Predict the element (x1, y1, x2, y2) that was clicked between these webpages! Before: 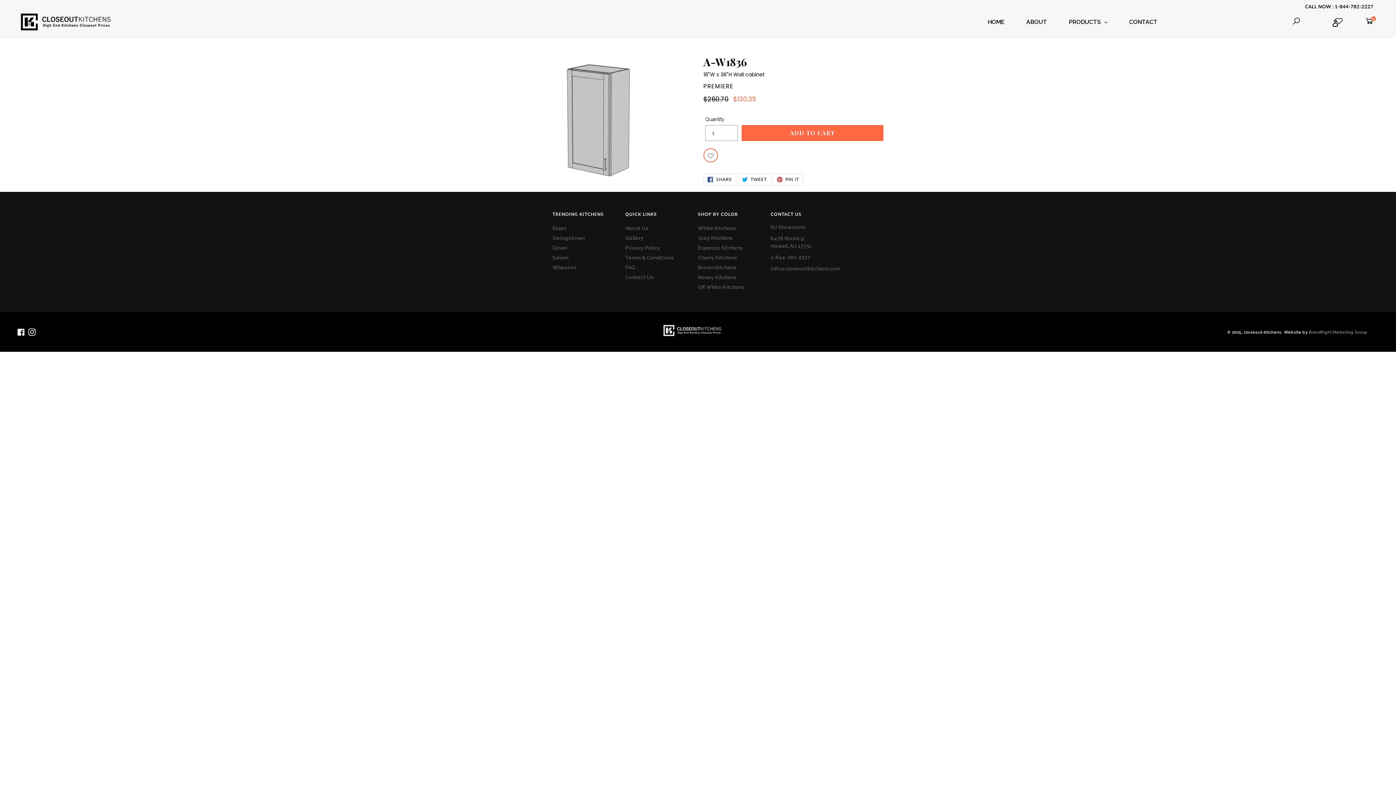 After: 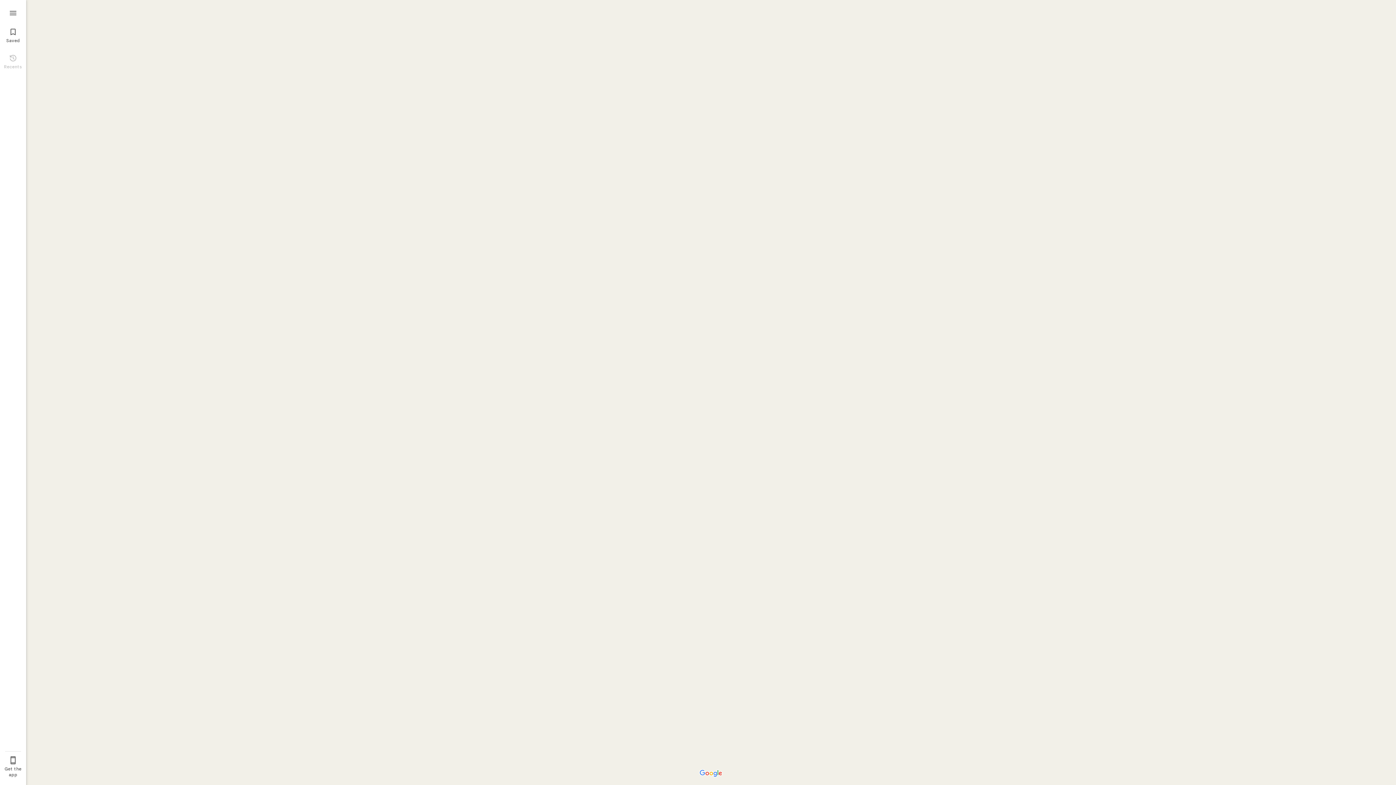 Action: bbox: (770, 224, 805, 230) label: NJ Showroom